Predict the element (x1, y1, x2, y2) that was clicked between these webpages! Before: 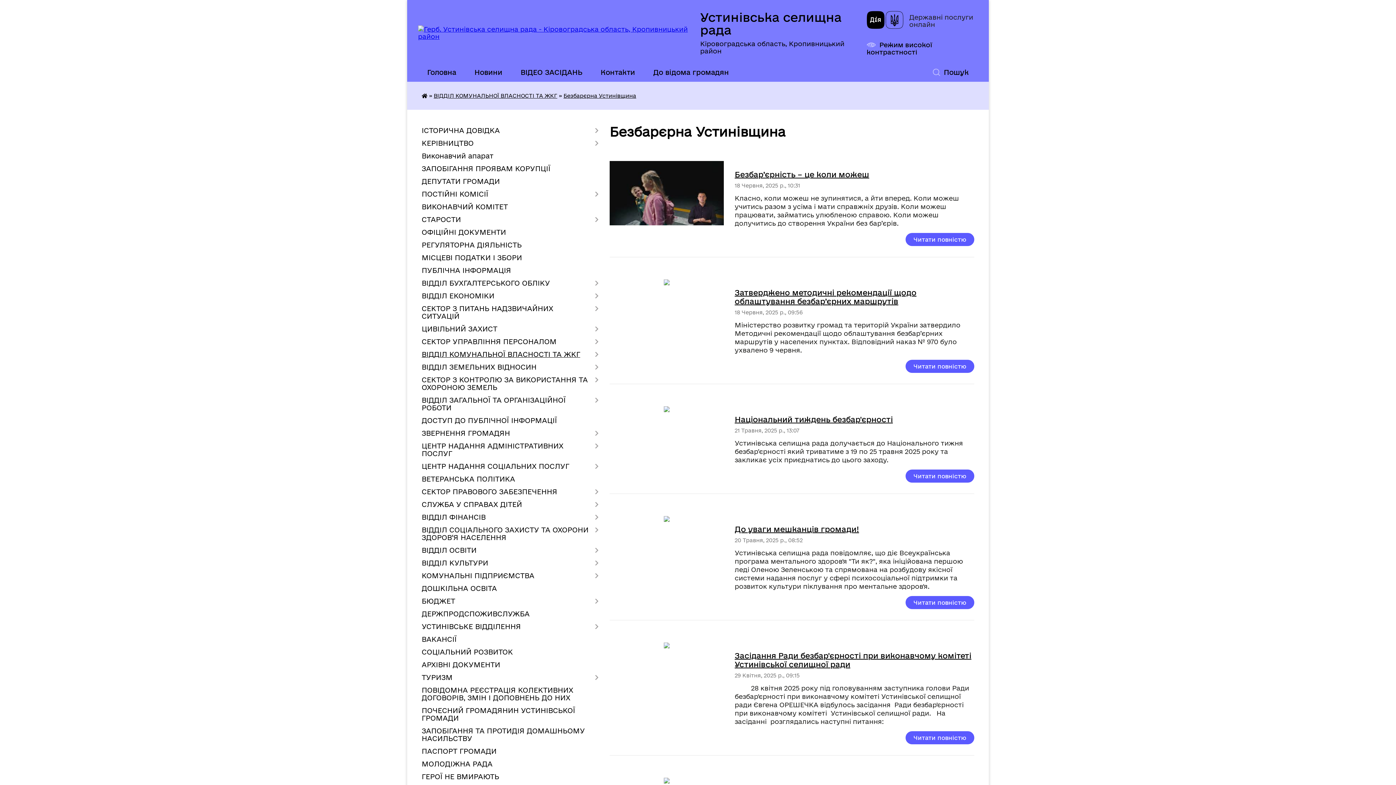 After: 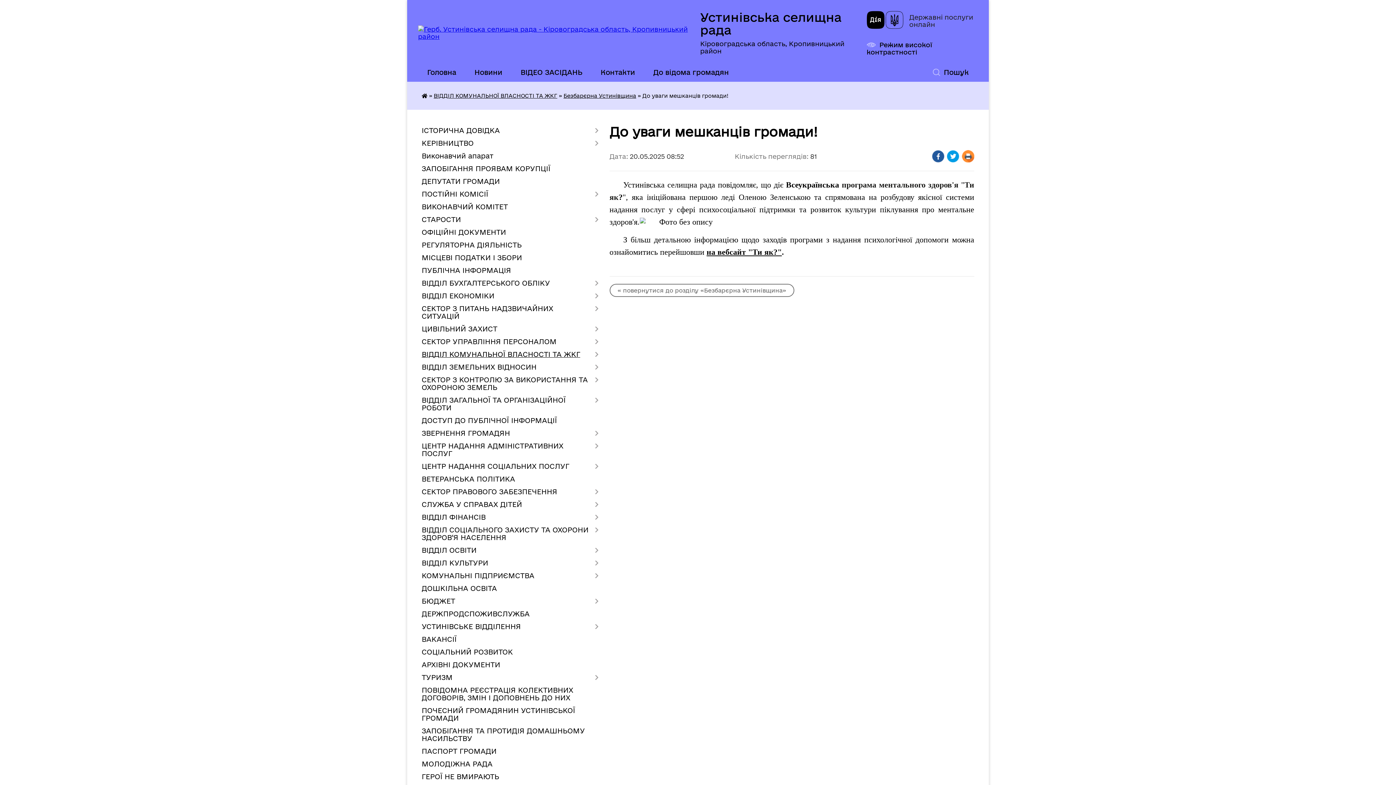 Action: bbox: (609, 516, 723, 523)